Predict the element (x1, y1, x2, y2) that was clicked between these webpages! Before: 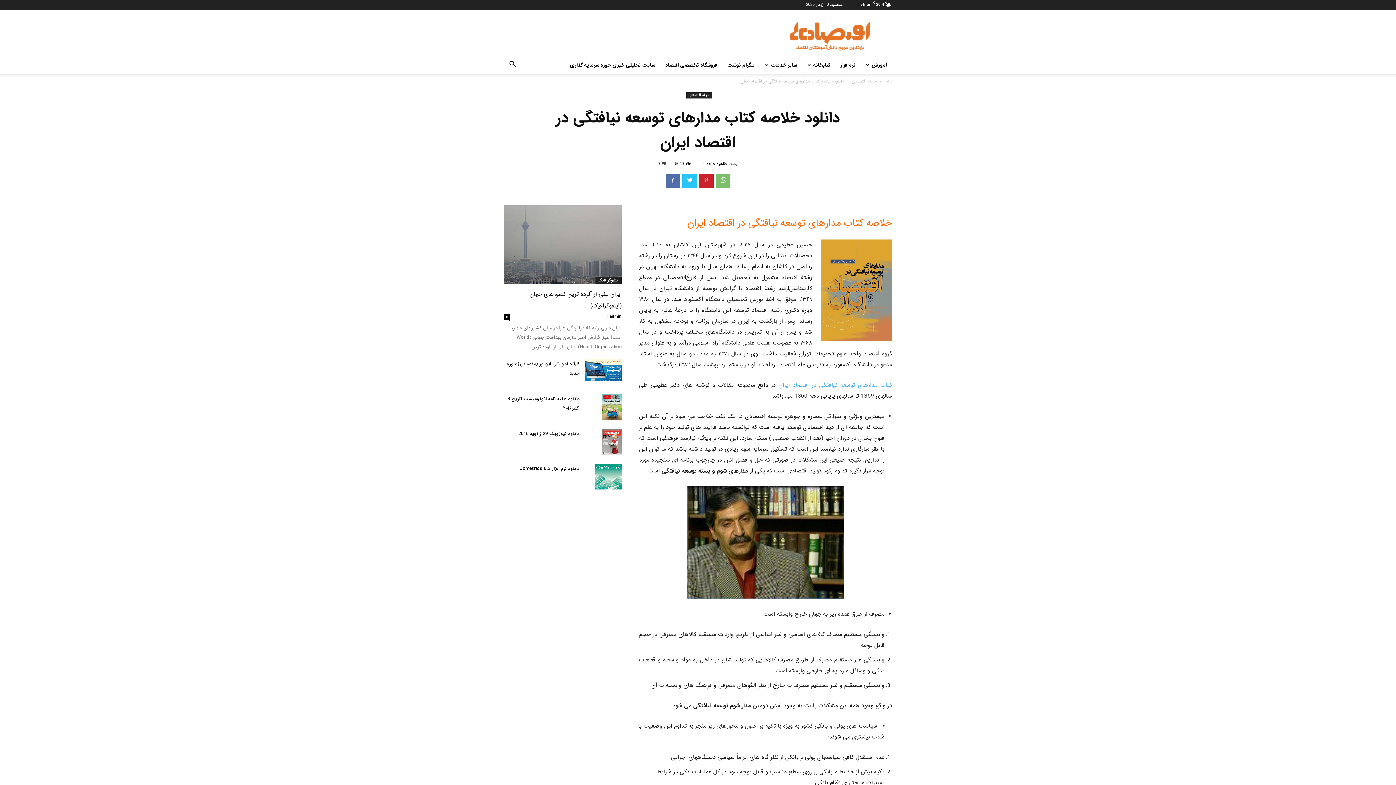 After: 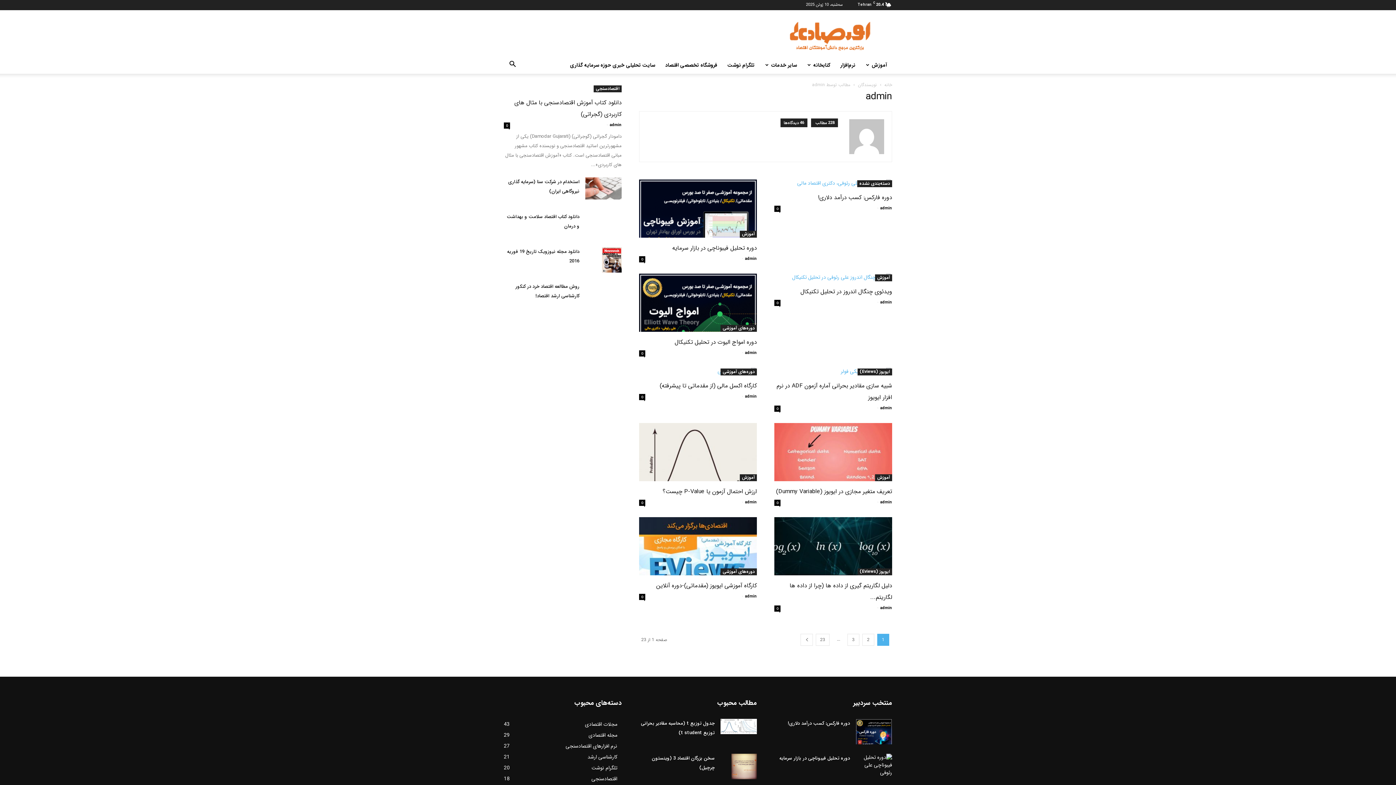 Action: bbox: (609, 313, 621, 320) label: admin